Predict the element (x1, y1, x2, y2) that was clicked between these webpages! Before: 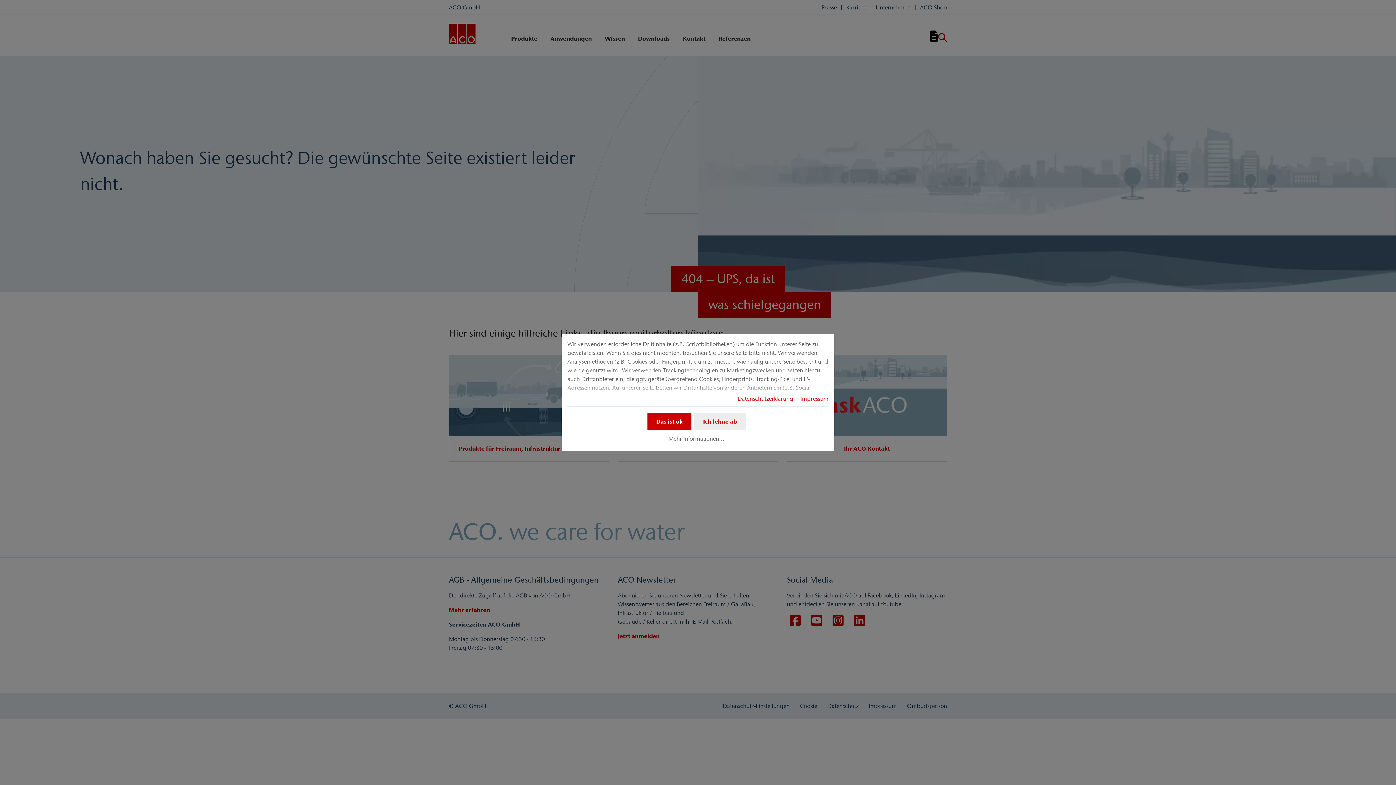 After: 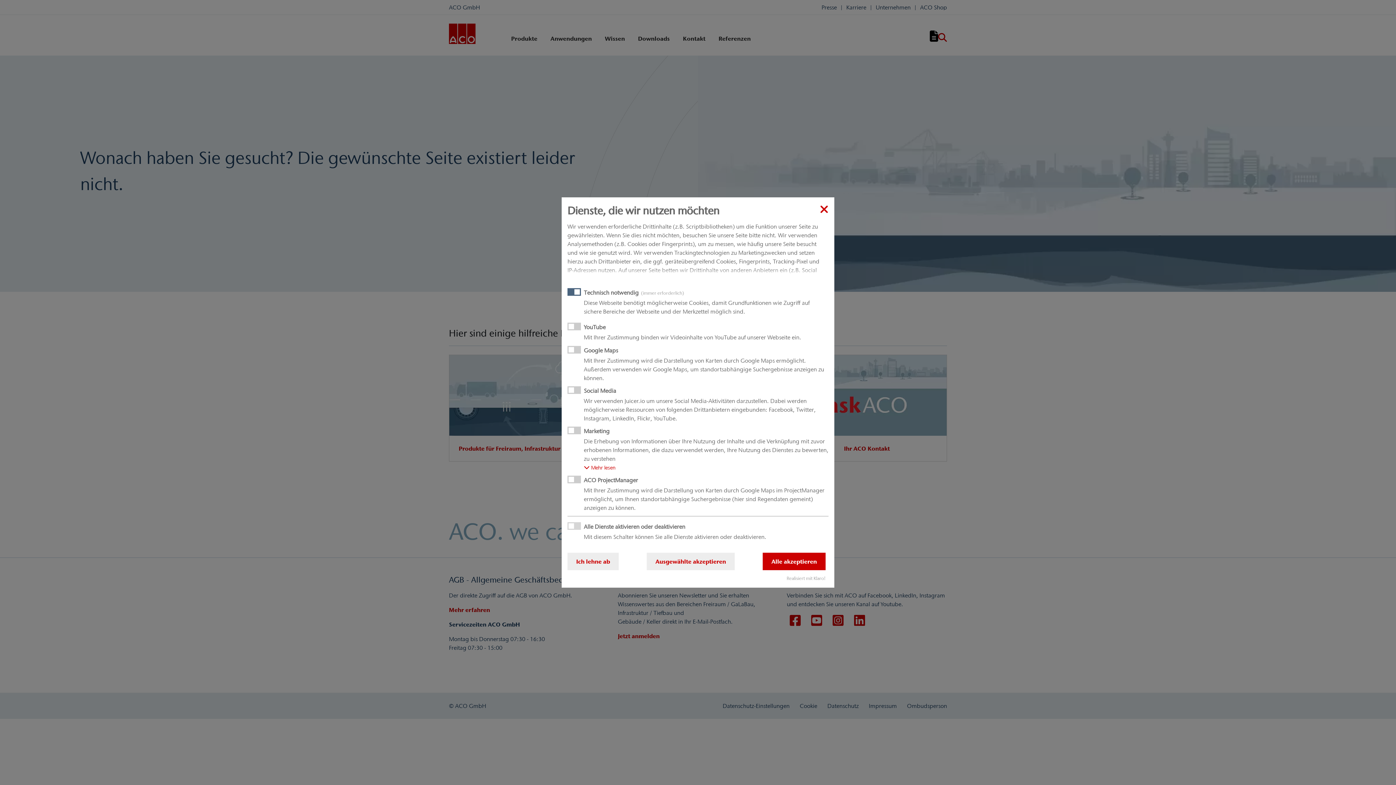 Action: bbox: (666, 432, 727, 445) label: Mehr Informationen...